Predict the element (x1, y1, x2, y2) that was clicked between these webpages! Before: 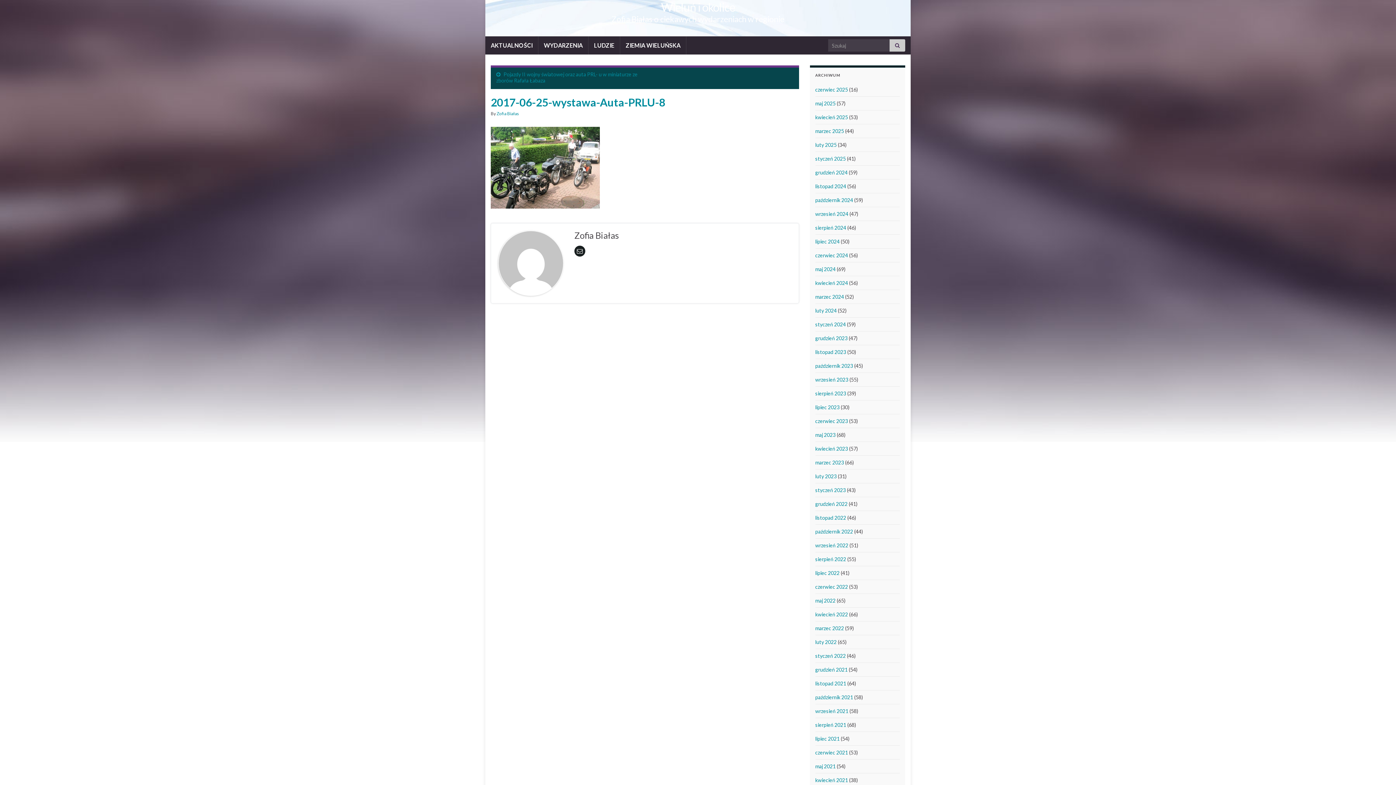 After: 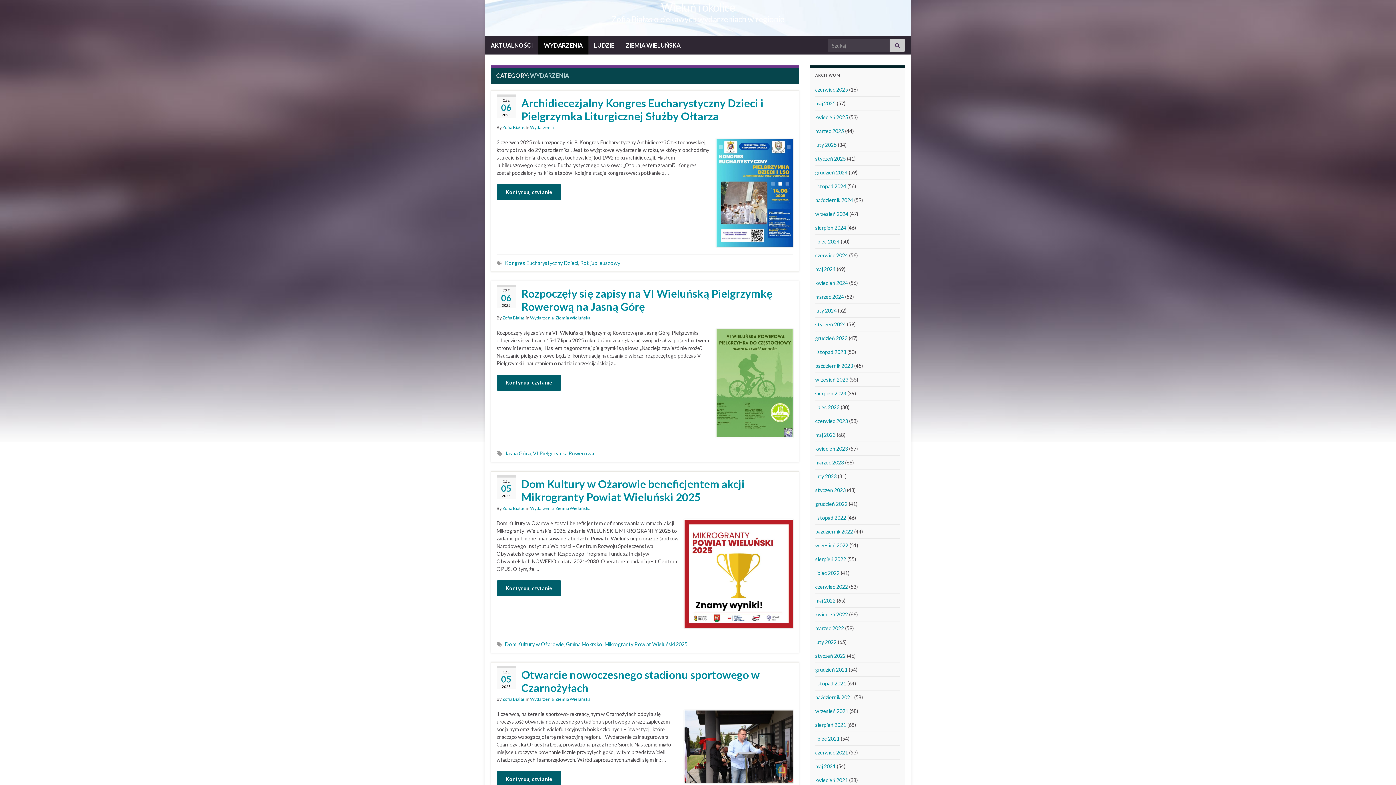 Action: label: WYDARZENIA bbox: (538, 36, 588, 54)